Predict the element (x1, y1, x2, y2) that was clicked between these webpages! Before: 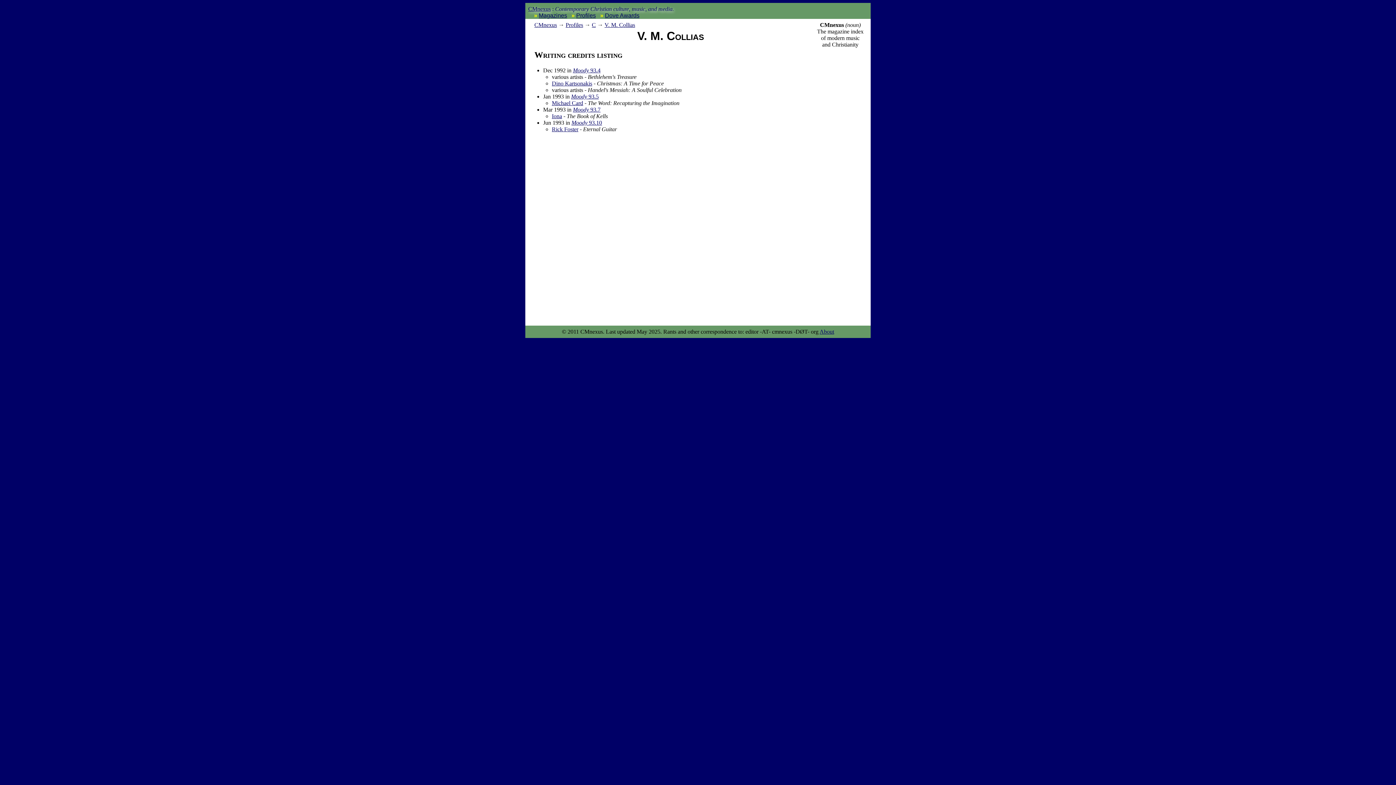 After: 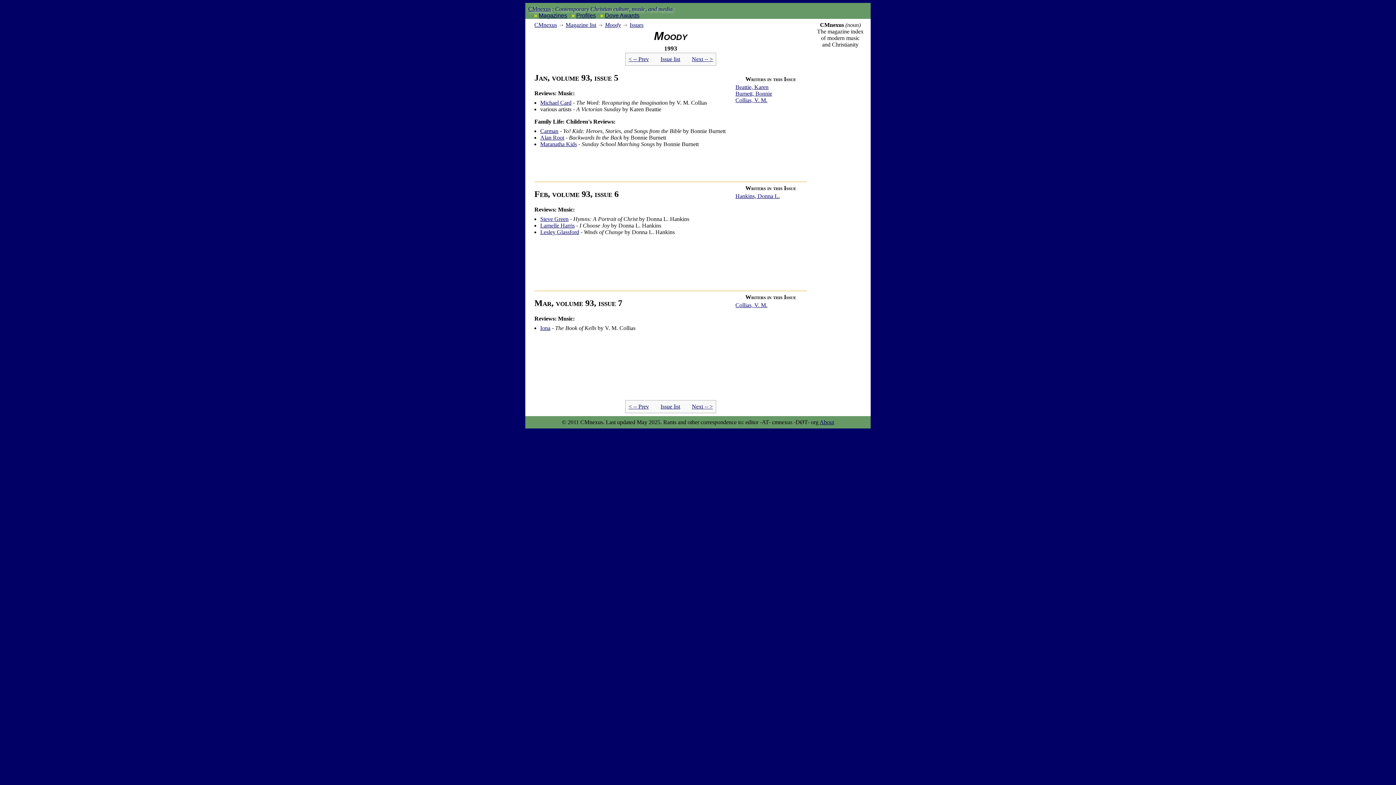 Action: bbox: (573, 106, 600, 112) label: Moody 93.7